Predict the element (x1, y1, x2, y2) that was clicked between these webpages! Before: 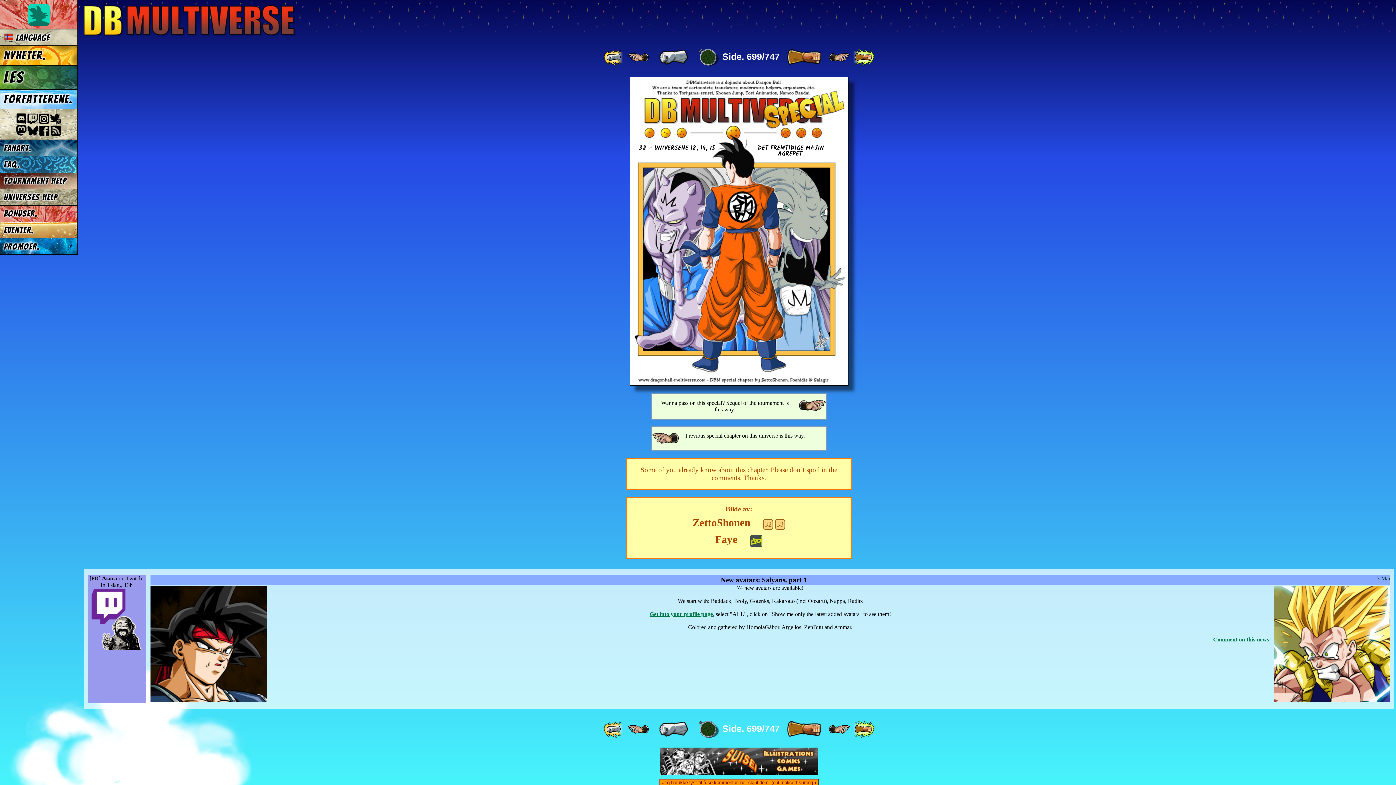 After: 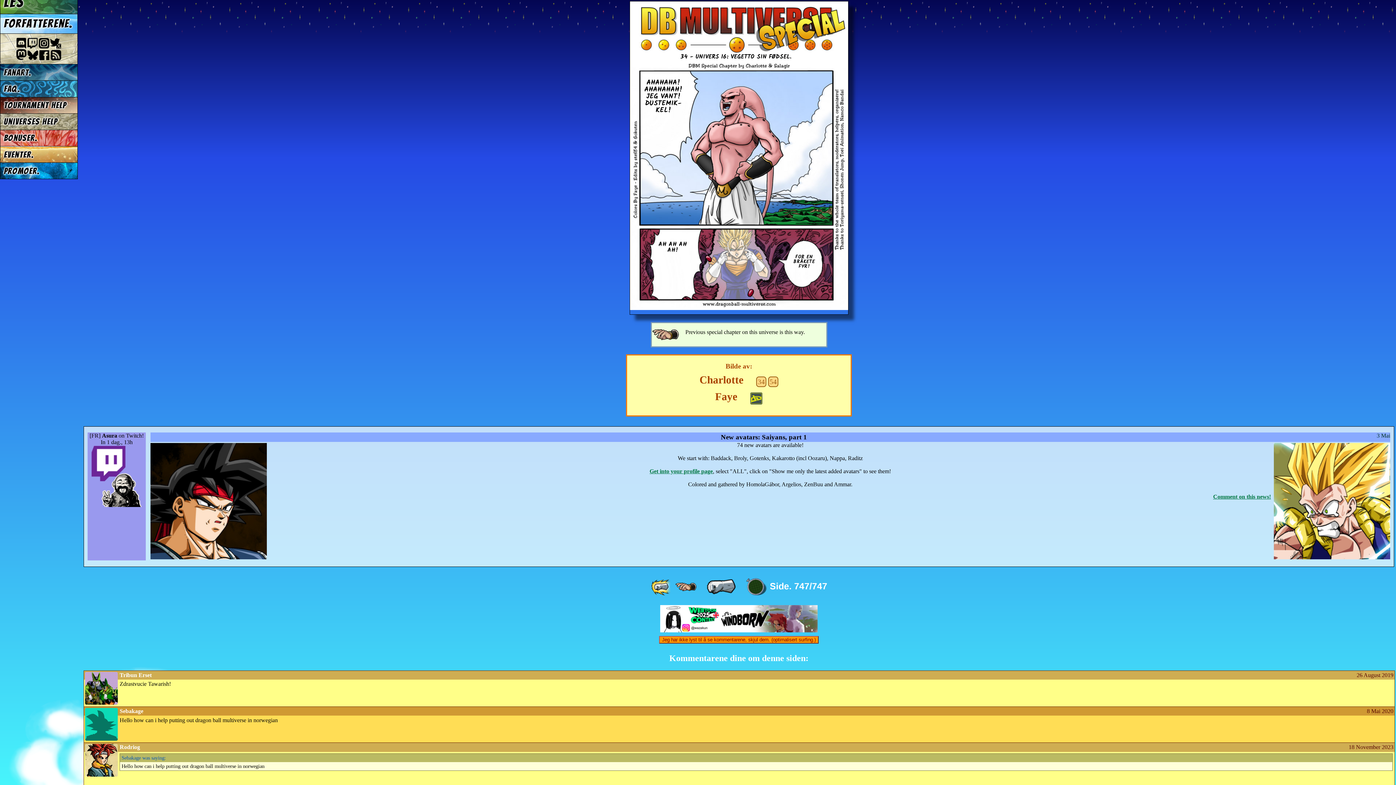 Action: bbox: (853, 48, 874, 66) label: [ »» ]